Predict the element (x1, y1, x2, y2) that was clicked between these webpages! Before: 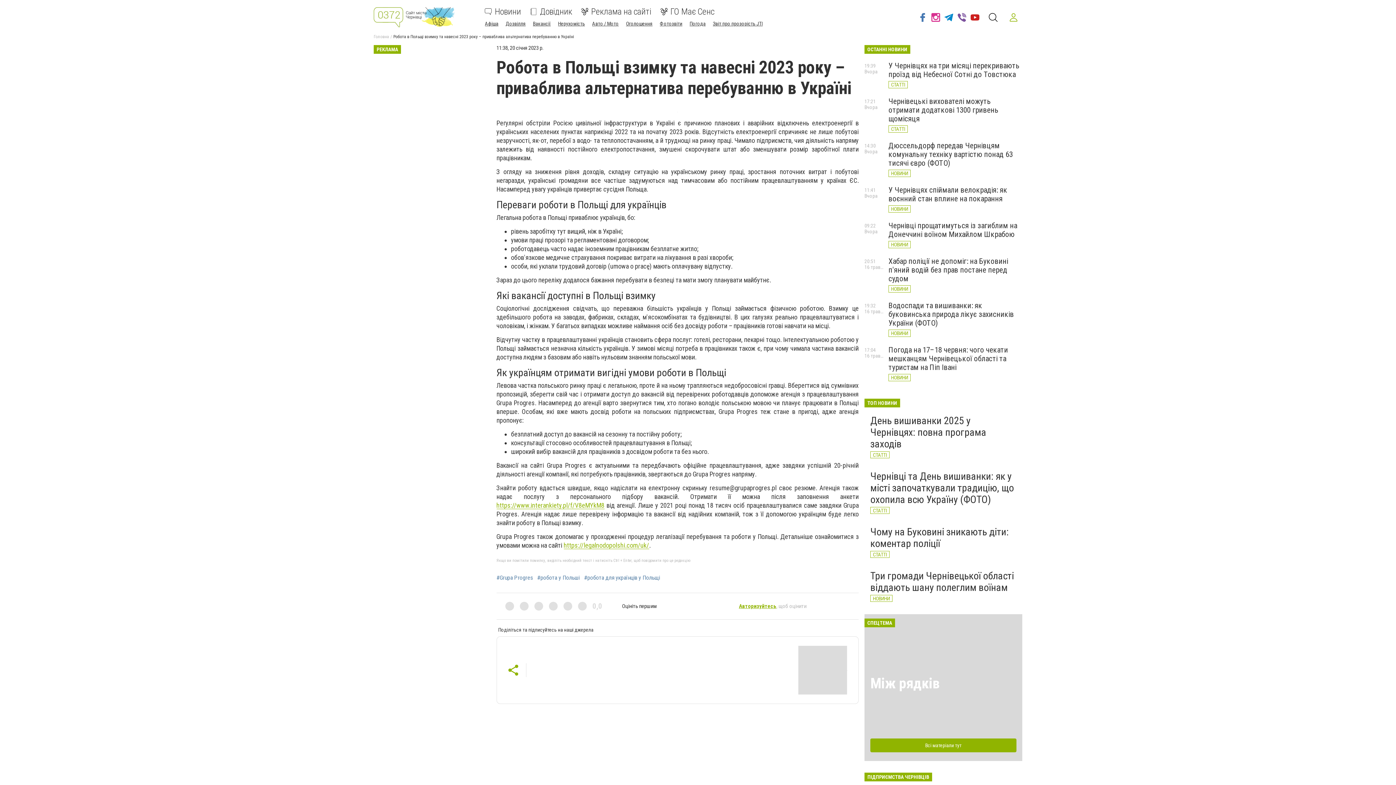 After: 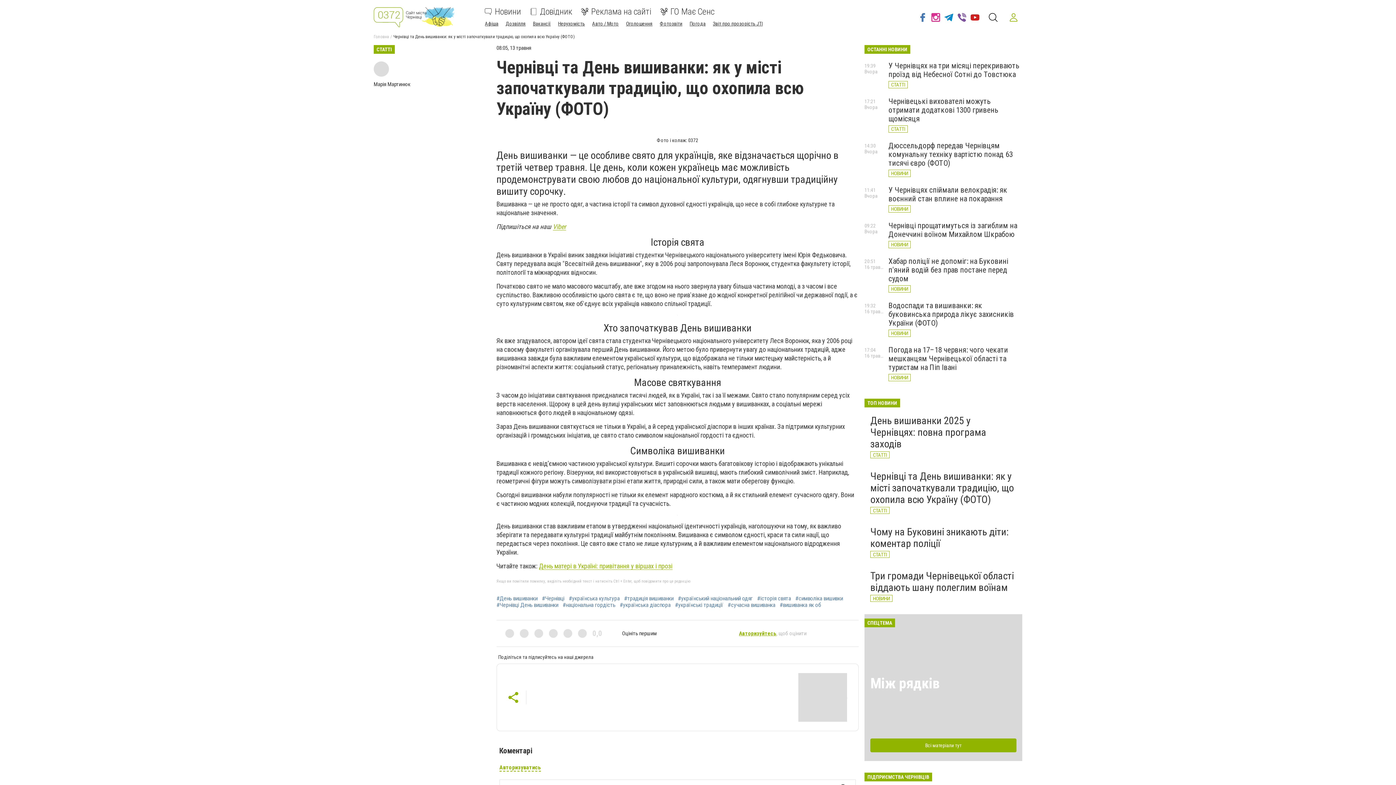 Action: label: Чернівці та День вишиванки: як у місті започаткували традицію, що охопила всю Україну (ФОТО) bbox: (870, 470, 1014, 505)